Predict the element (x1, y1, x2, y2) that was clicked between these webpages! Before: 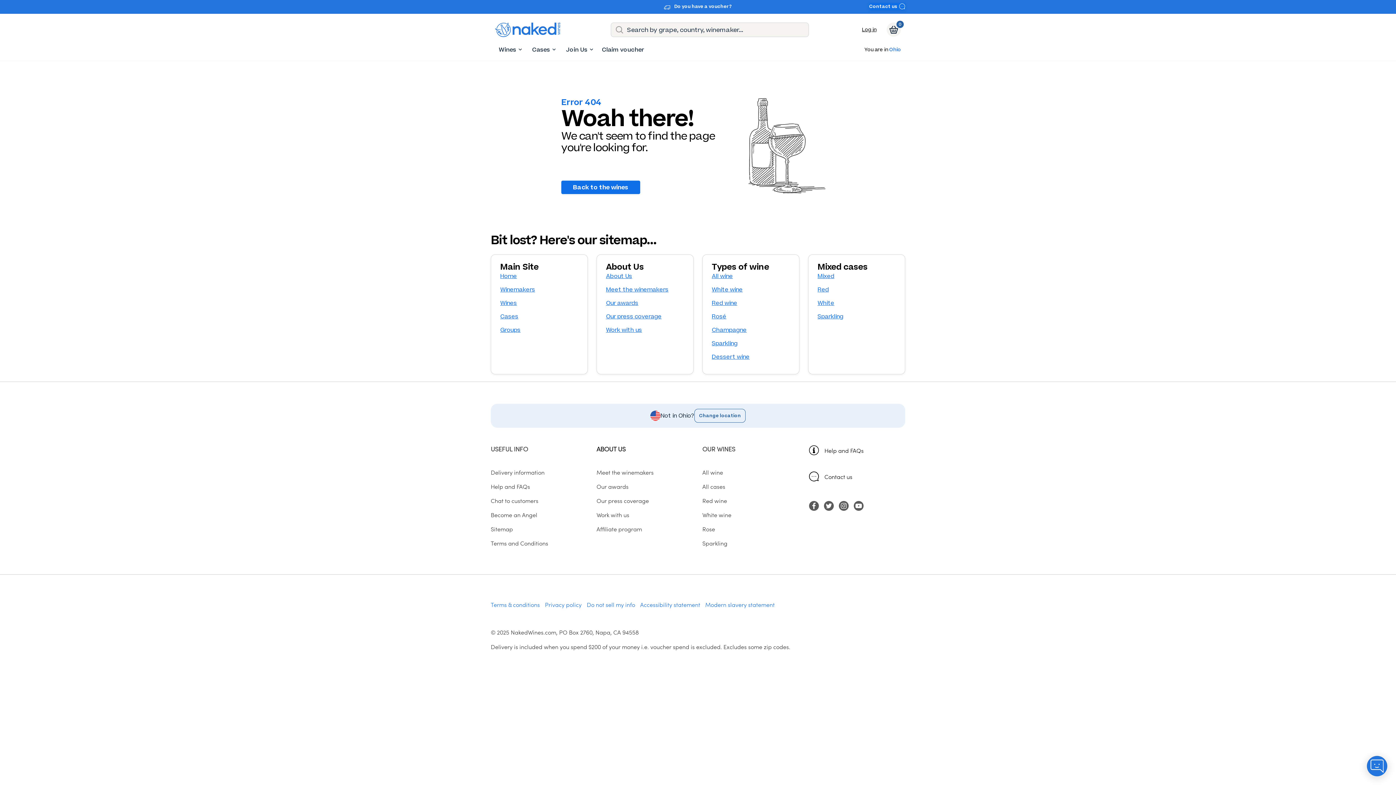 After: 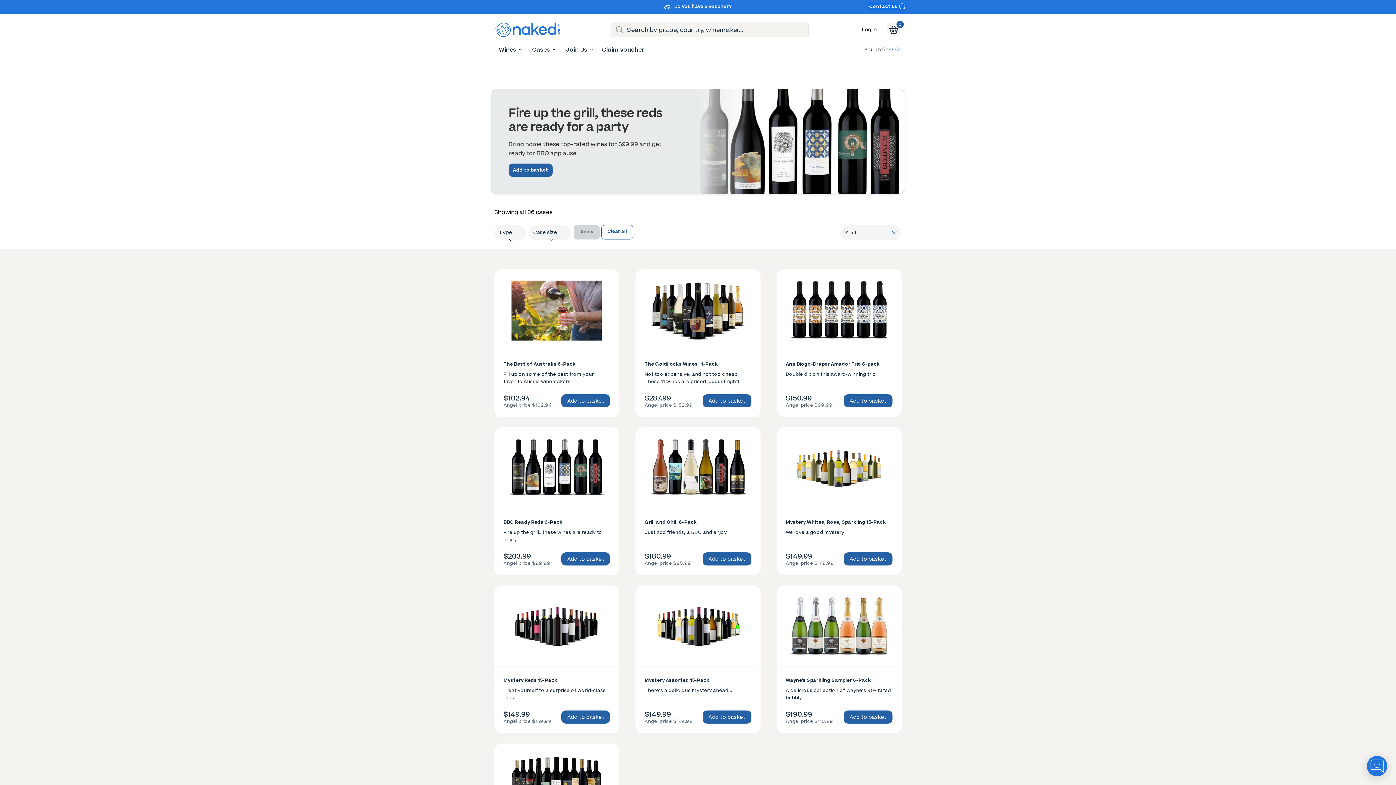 Action: bbox: (702, 482, 725, 490) label: All cases